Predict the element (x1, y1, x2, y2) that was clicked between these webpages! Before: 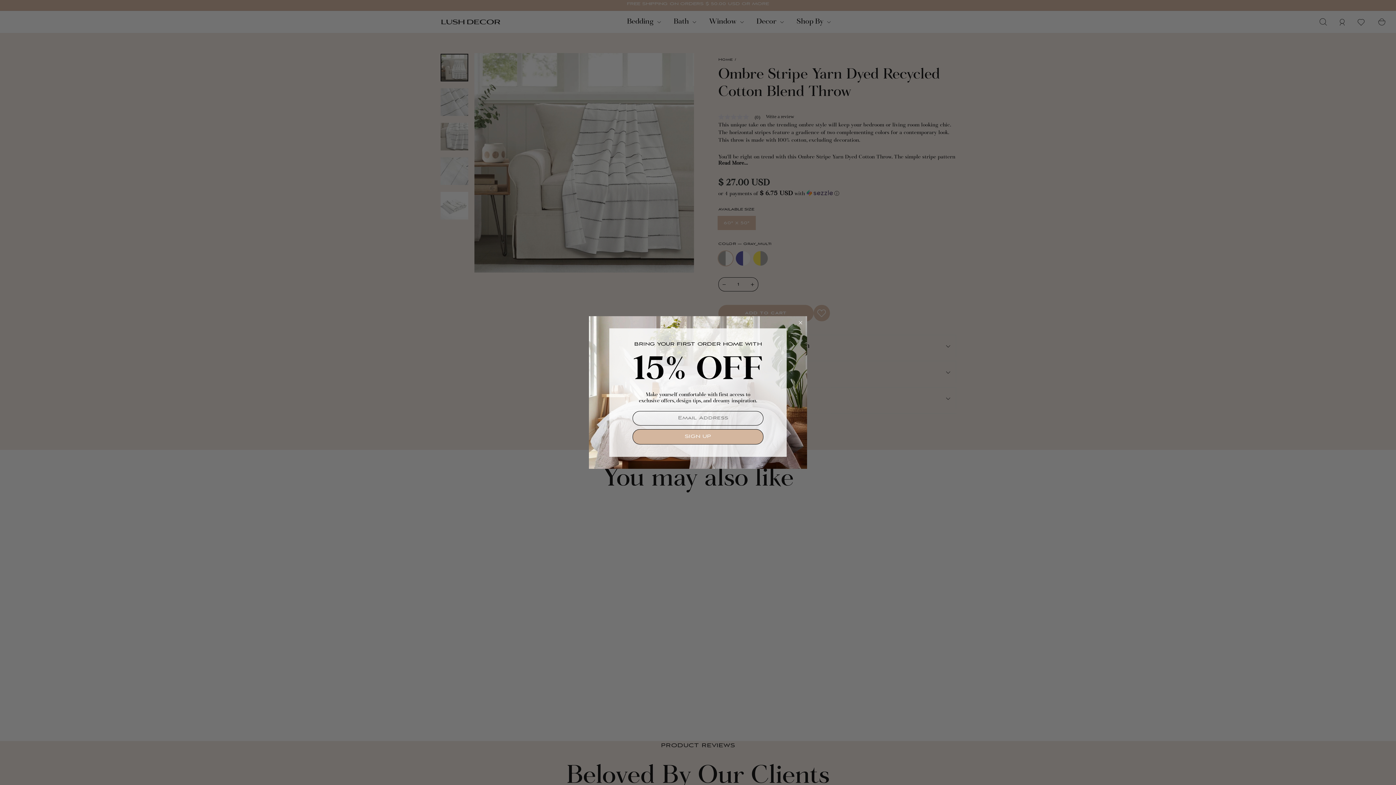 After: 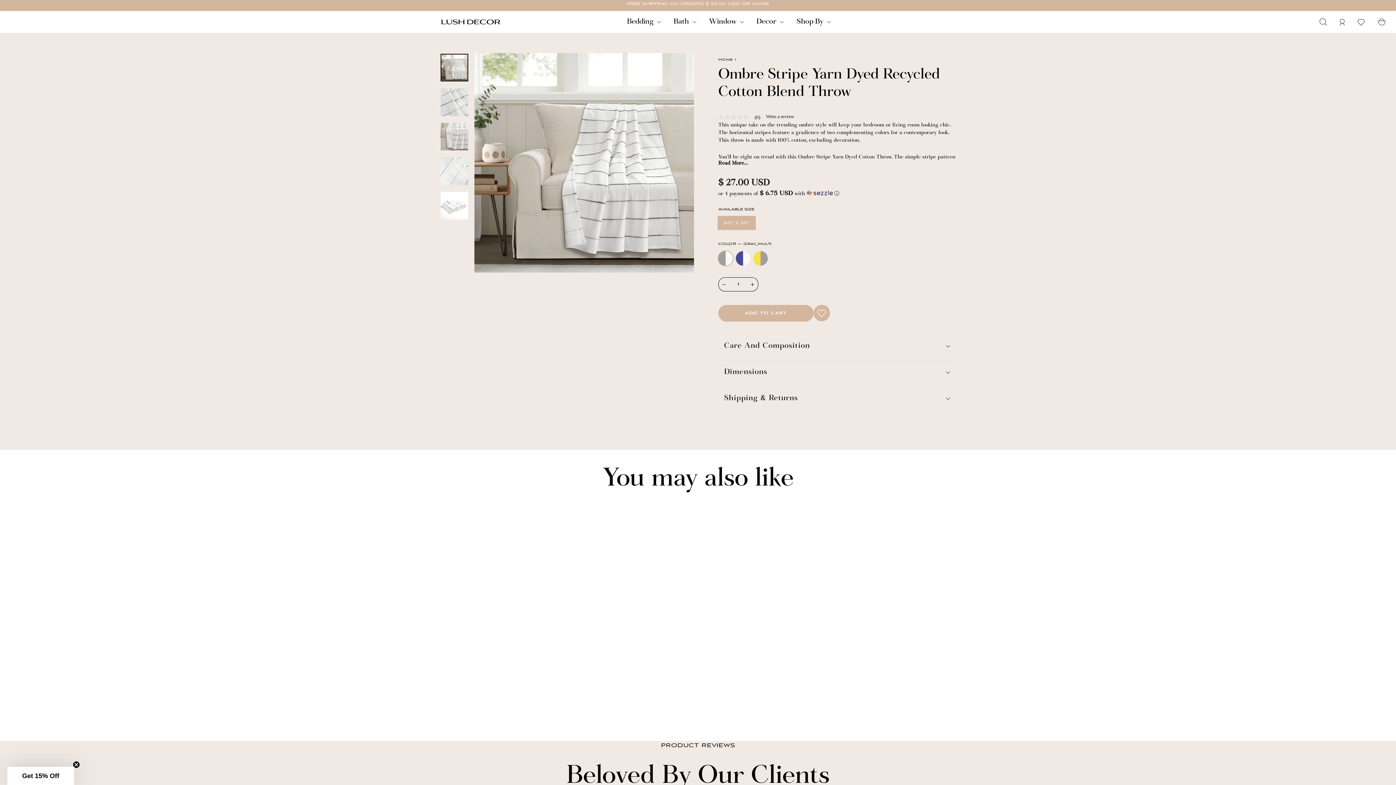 Action: bbox: (797, 319, 804, 326) label: Close dialog